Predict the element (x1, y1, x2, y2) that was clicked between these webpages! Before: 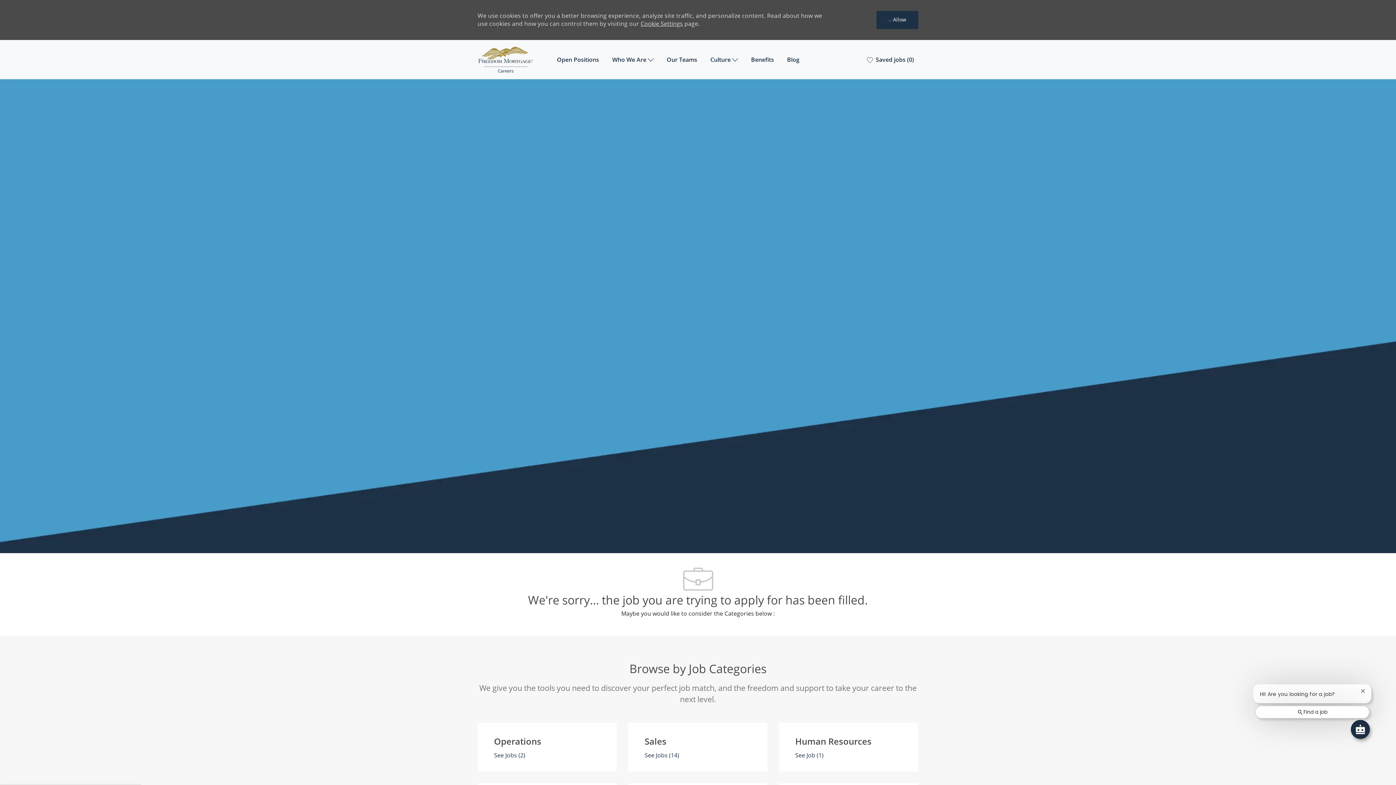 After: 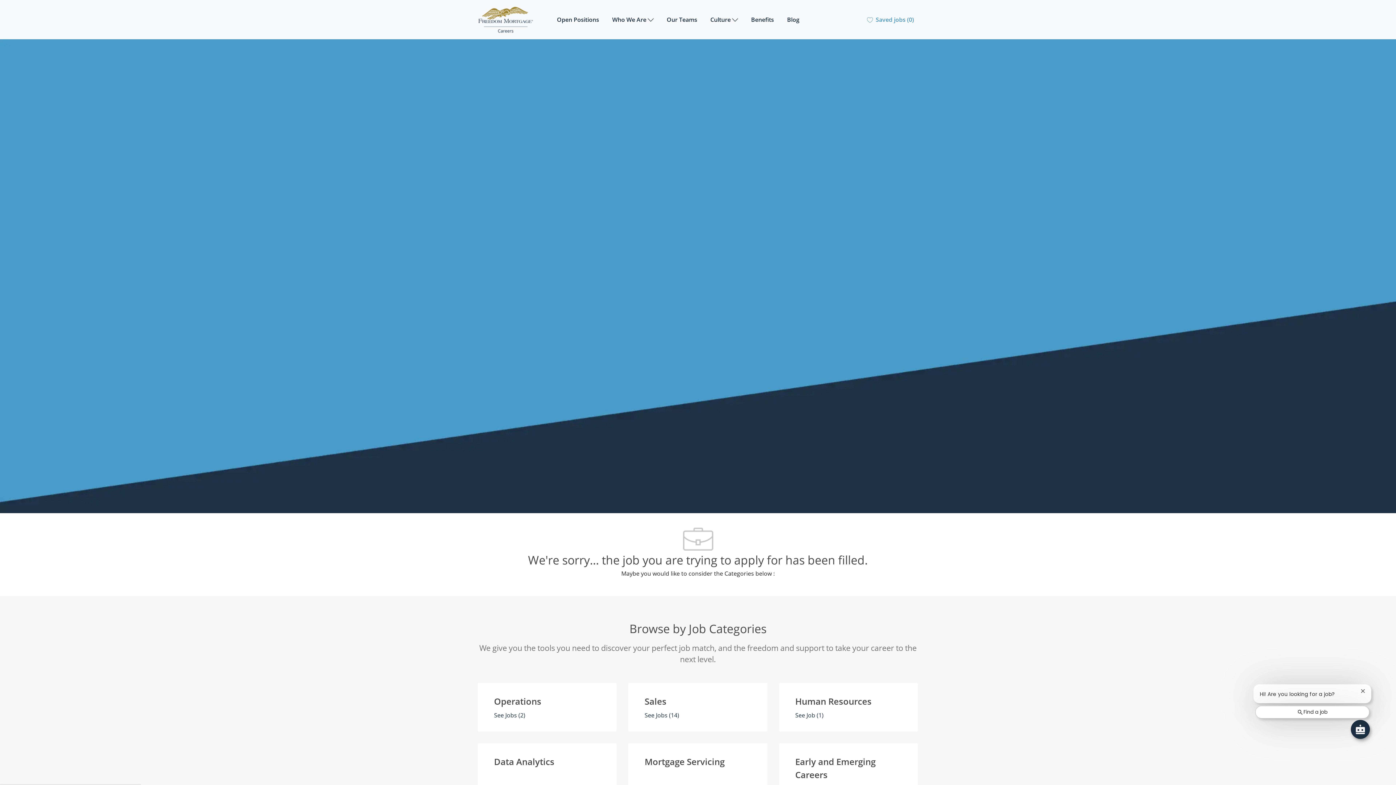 Action: bbox: (876, 10, 918, 28) label:  Allow